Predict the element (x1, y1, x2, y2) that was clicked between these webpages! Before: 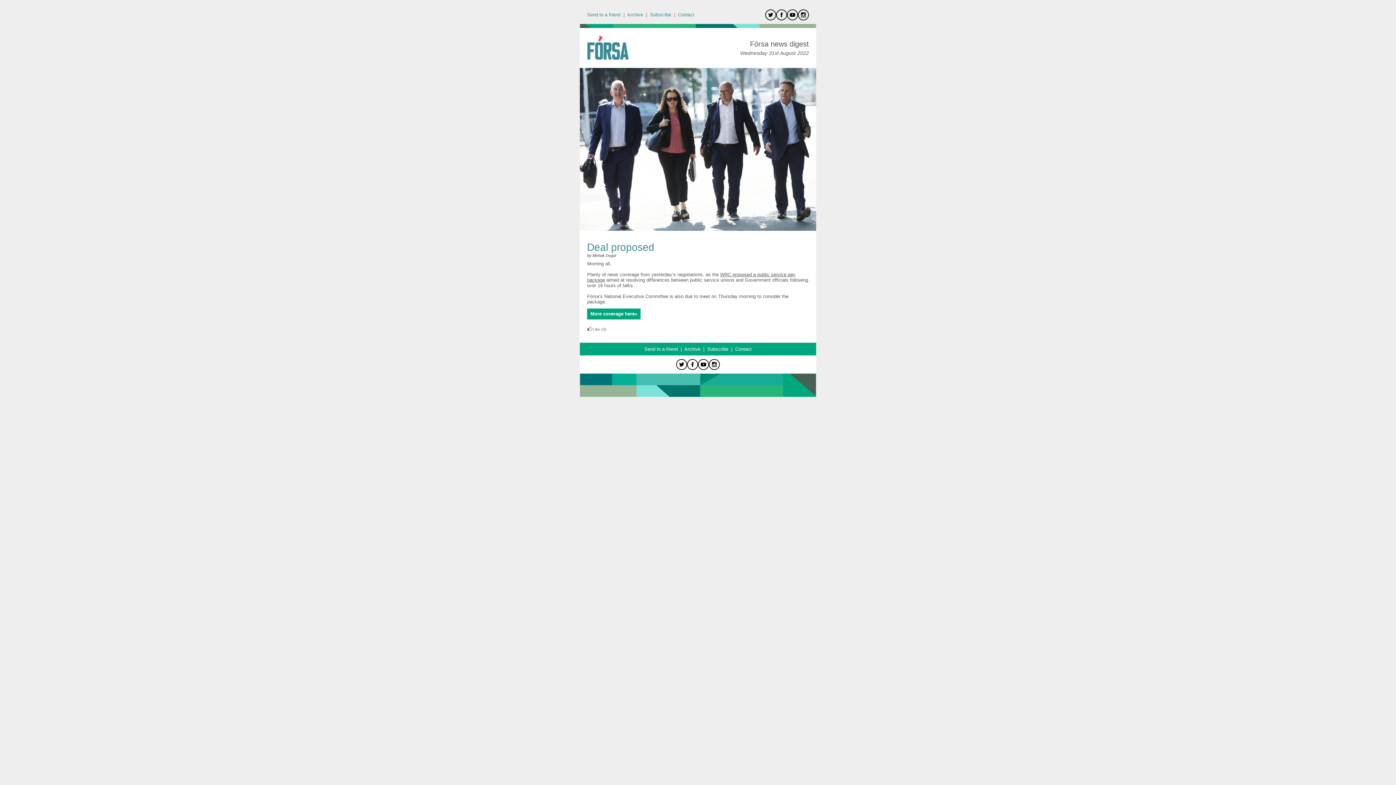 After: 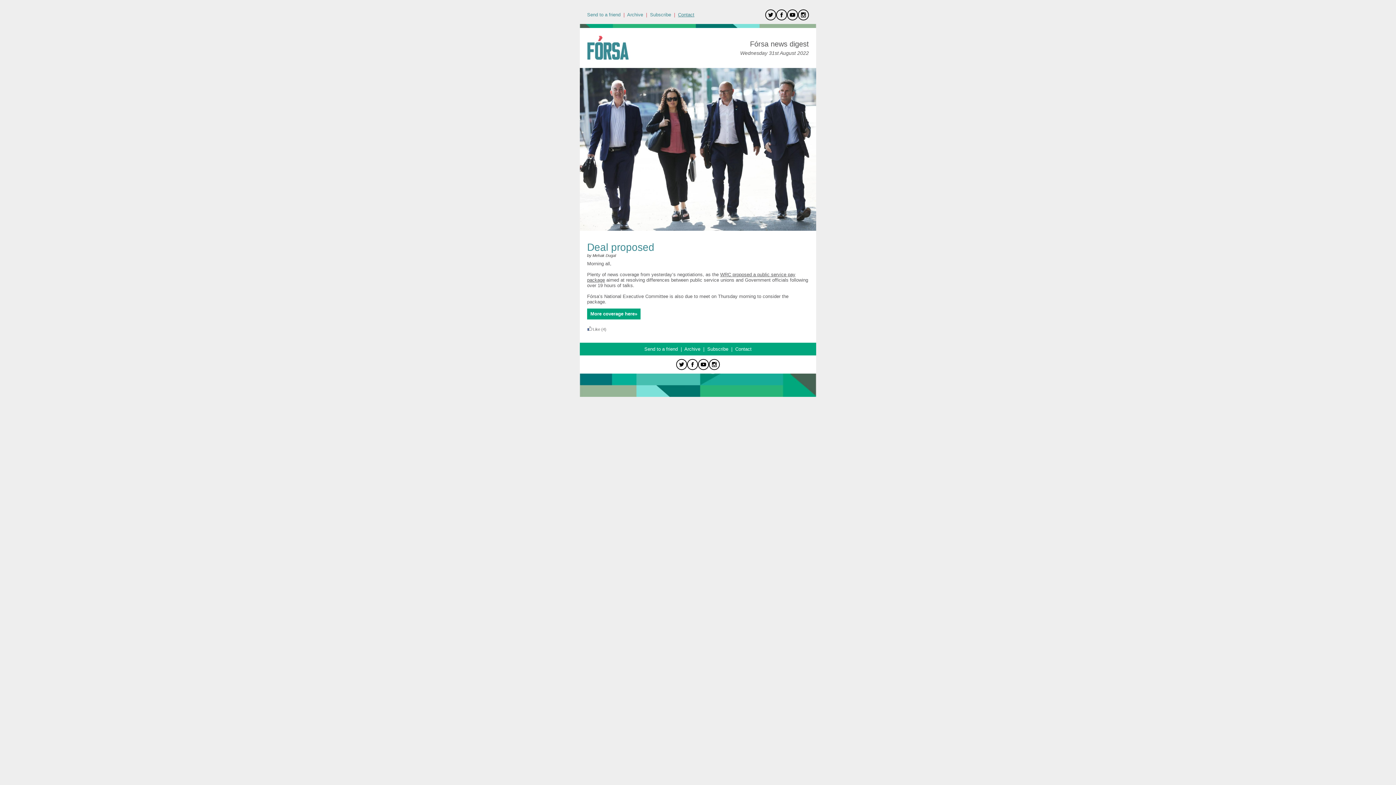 Action: bbox: (678, 12, 694, 17) label: Contact